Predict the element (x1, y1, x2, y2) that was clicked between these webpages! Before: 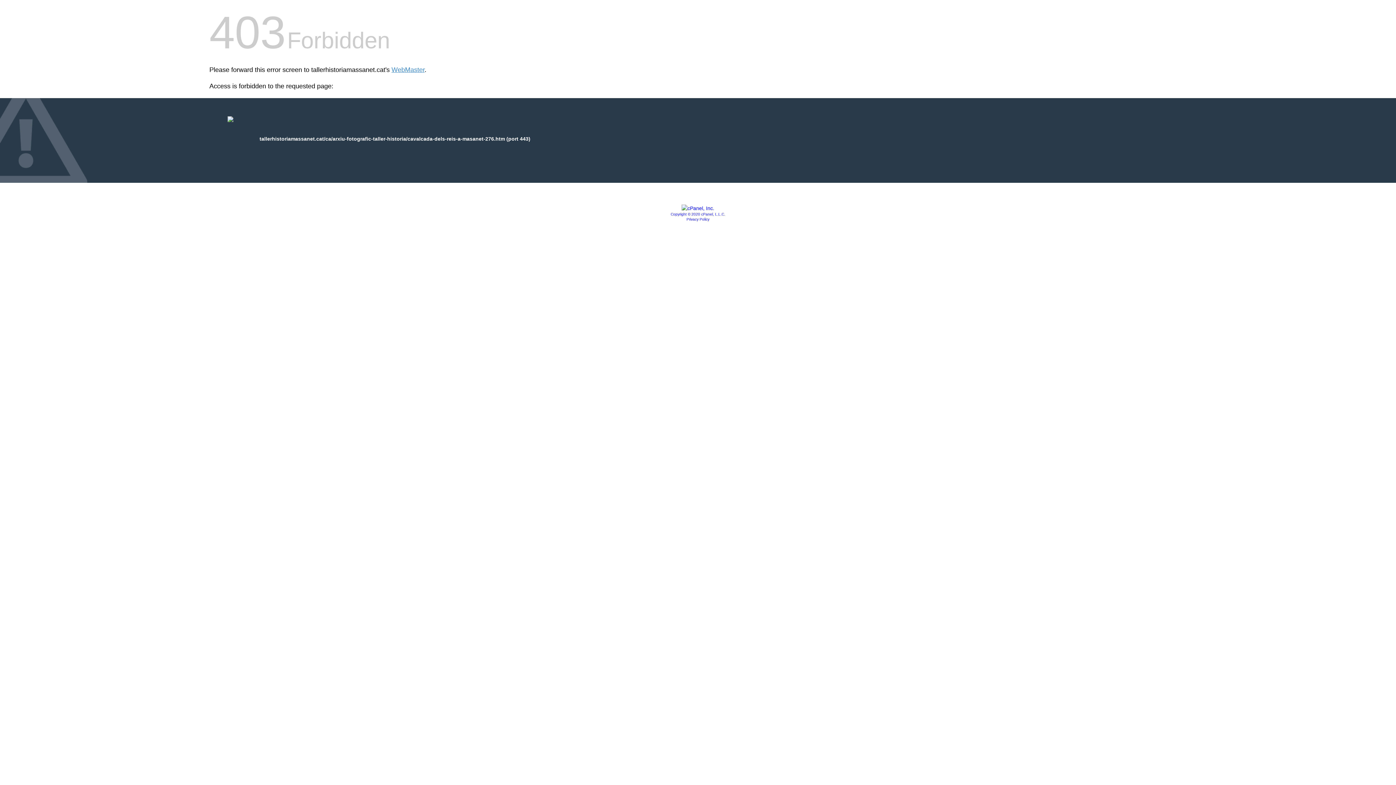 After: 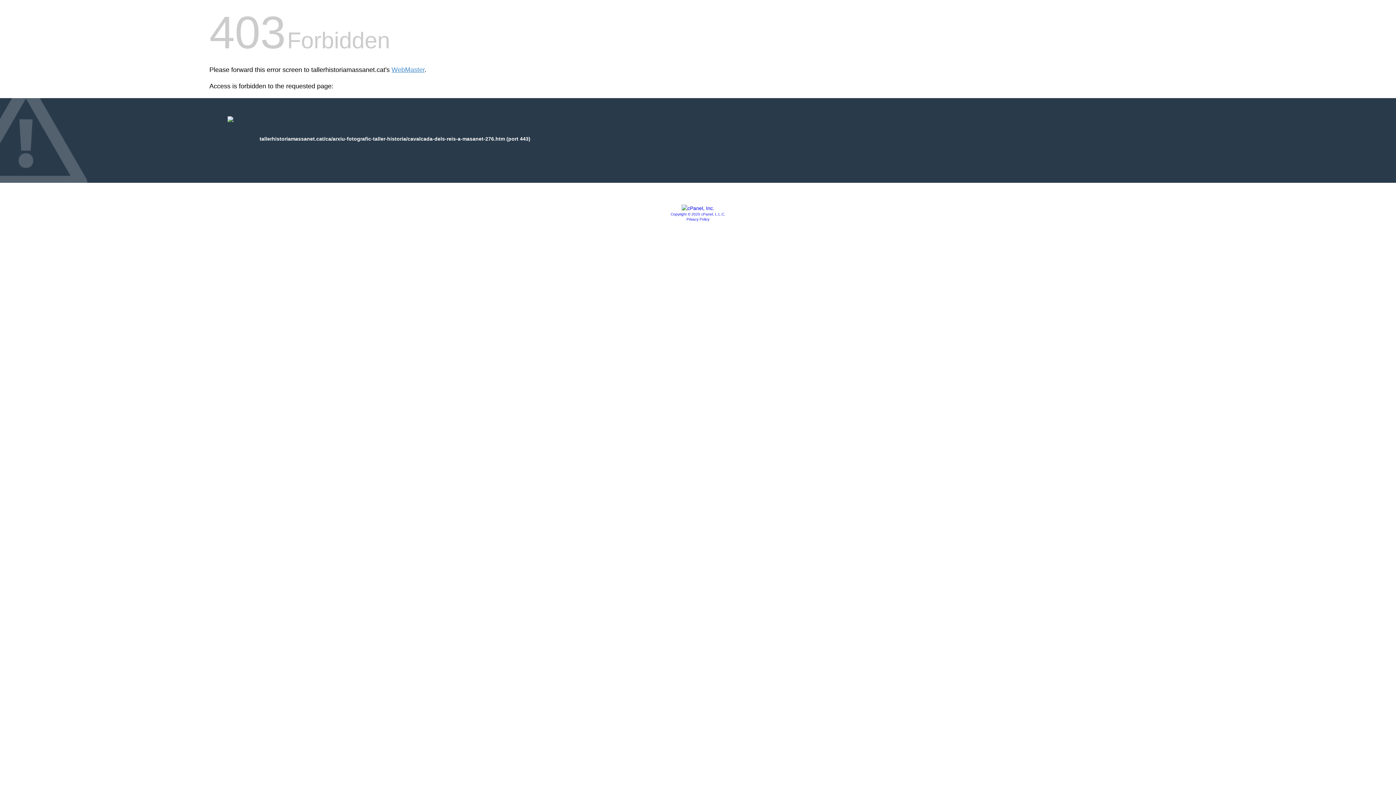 Action: label: Privacy Policy bbox: (686, 217, 709, 221)